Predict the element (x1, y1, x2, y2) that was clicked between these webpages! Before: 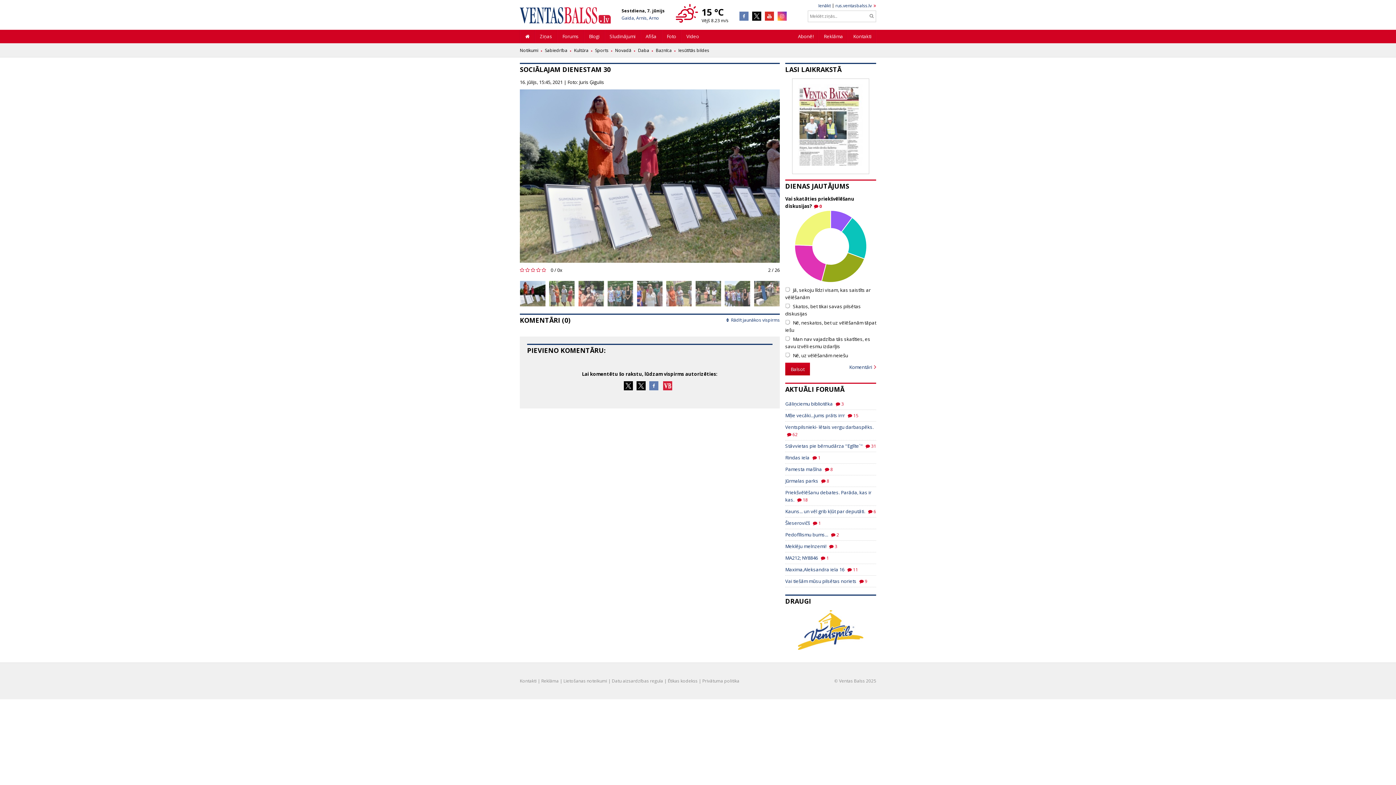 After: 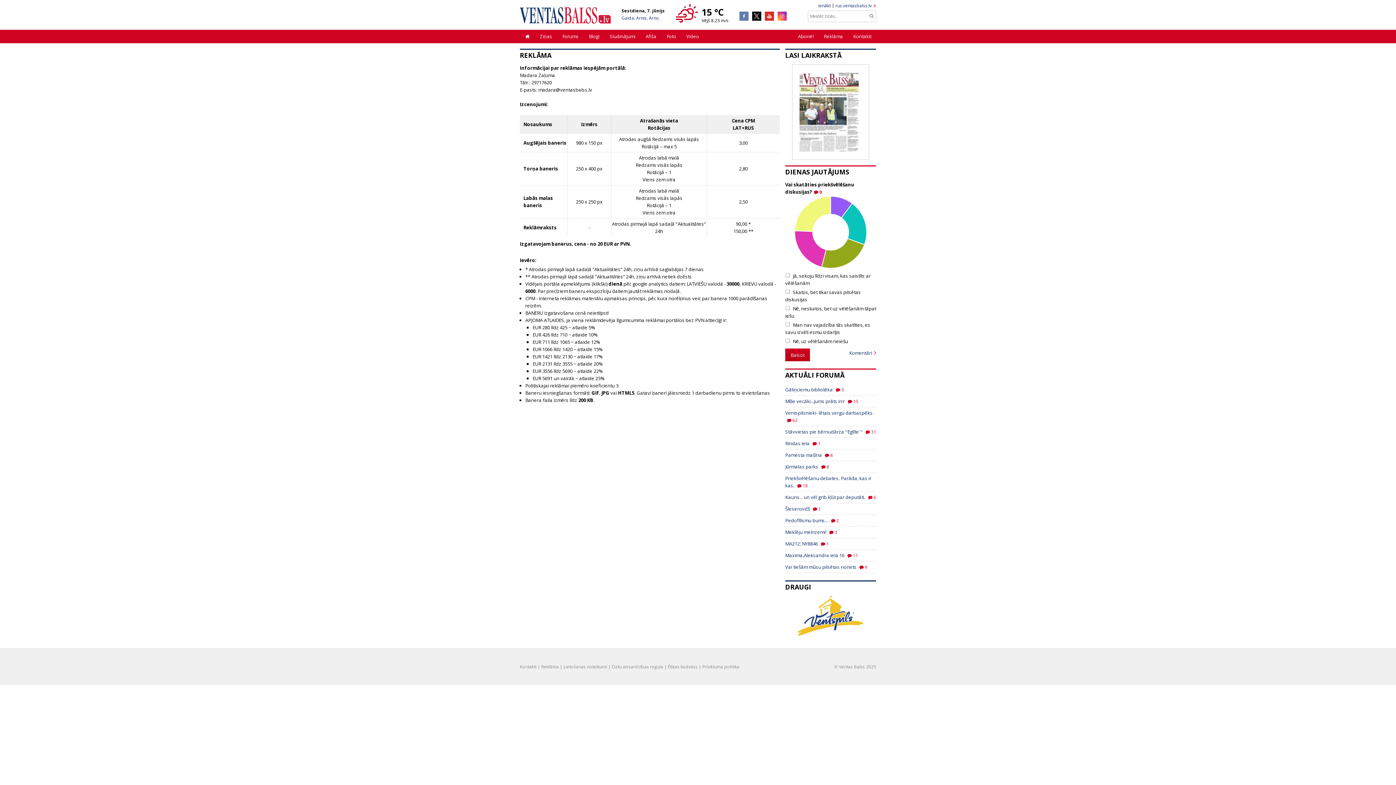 Action: bbox: (541, 678, 558, 684) label: Reklāma